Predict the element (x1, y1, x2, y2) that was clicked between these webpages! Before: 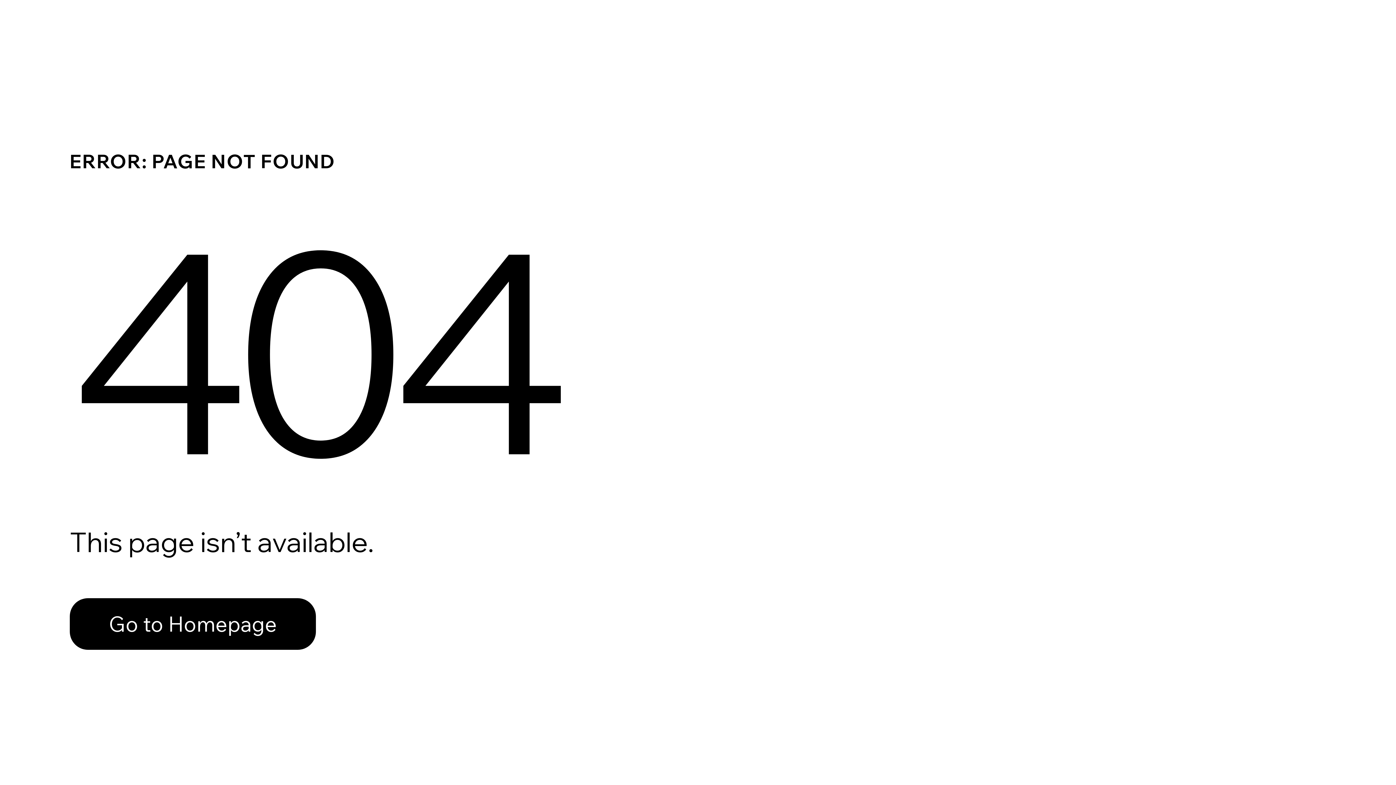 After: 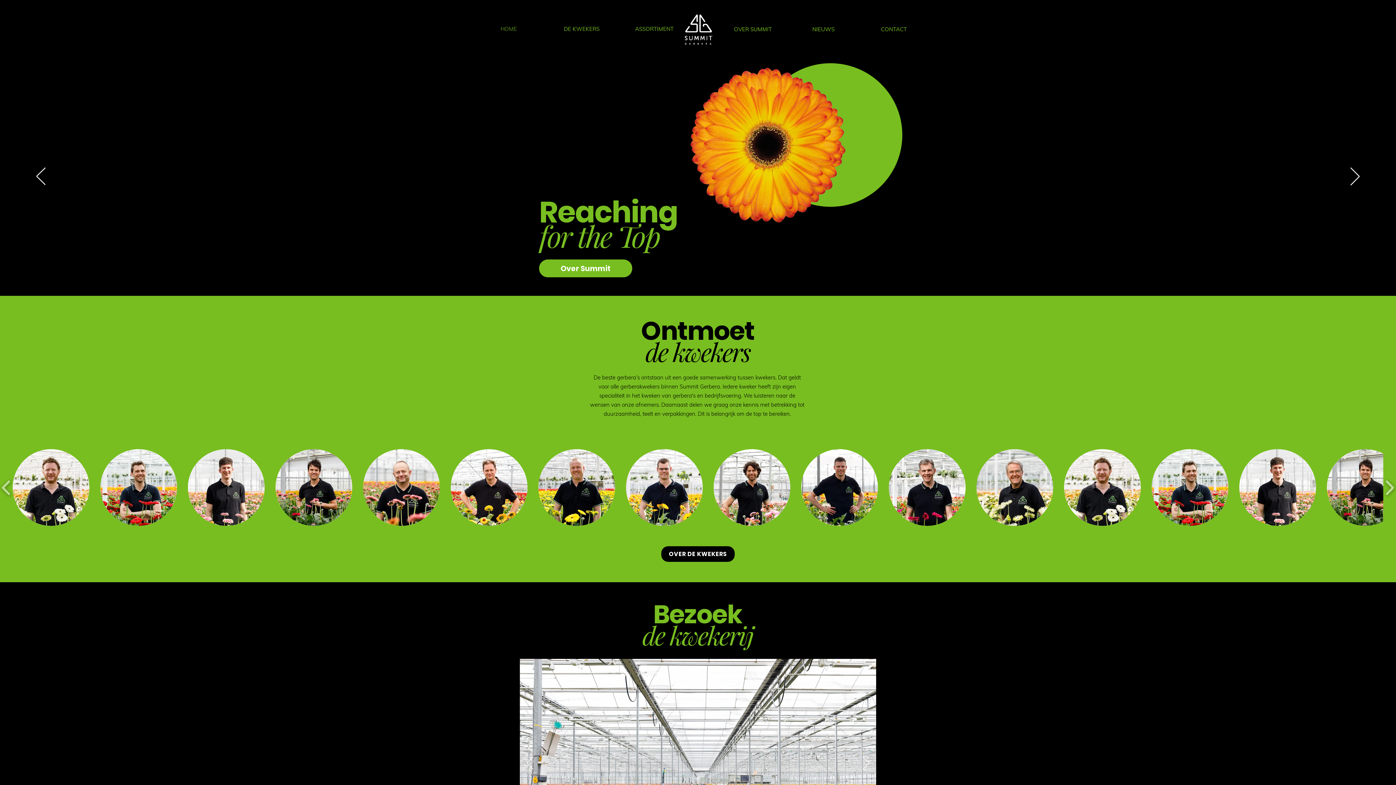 Action: bbox: (69, 598, 316, 650) label: Go to Homepage